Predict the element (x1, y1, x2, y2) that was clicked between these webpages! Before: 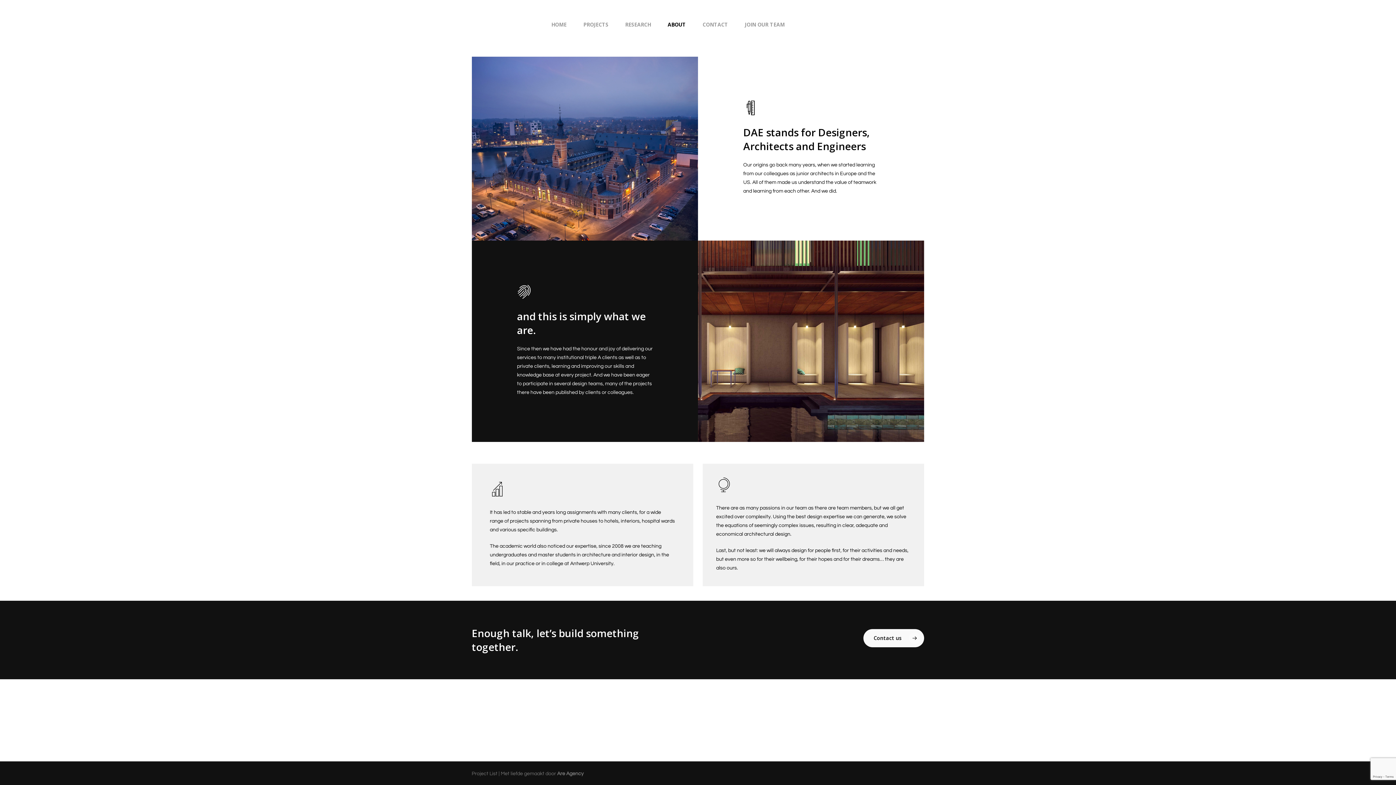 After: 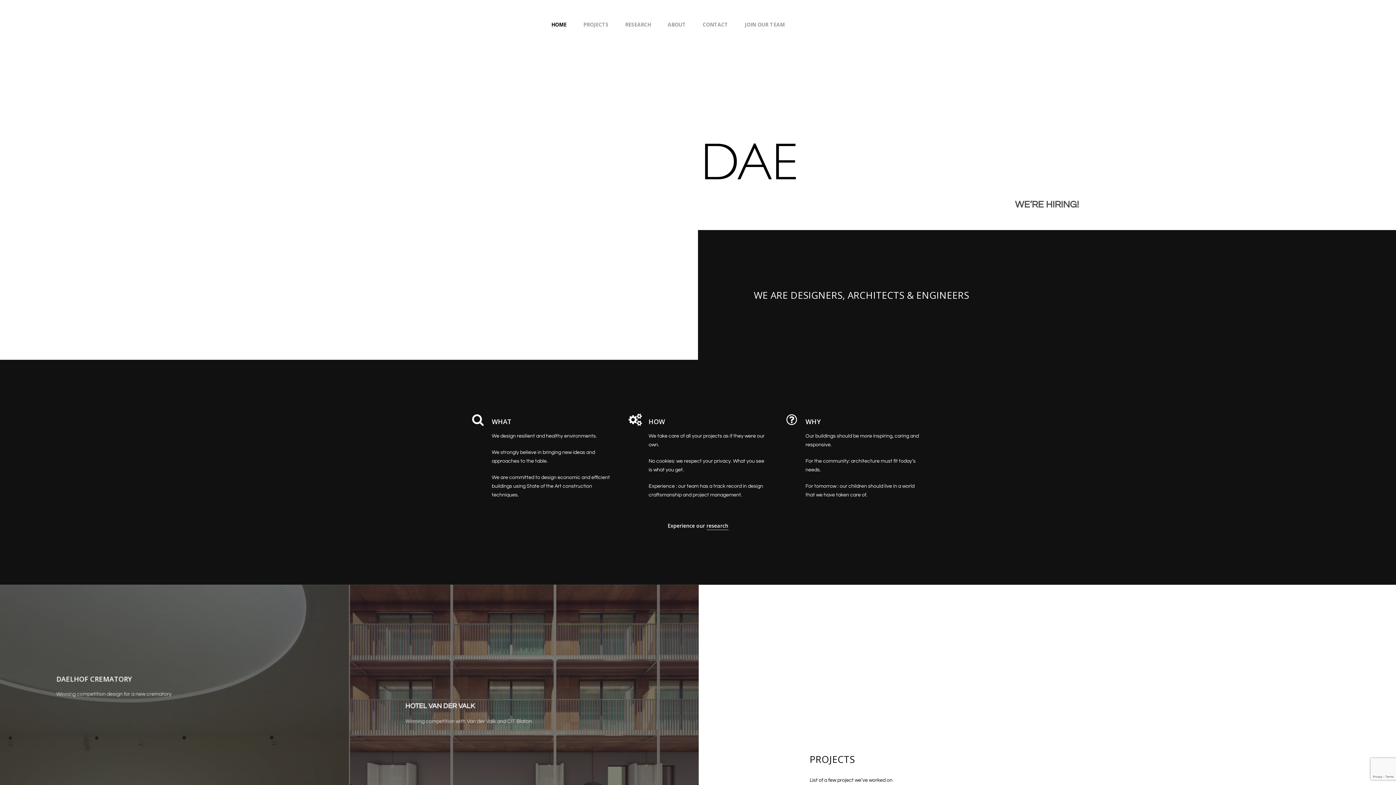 Action: bbox: (543, 22, 575, 27) label: HOME